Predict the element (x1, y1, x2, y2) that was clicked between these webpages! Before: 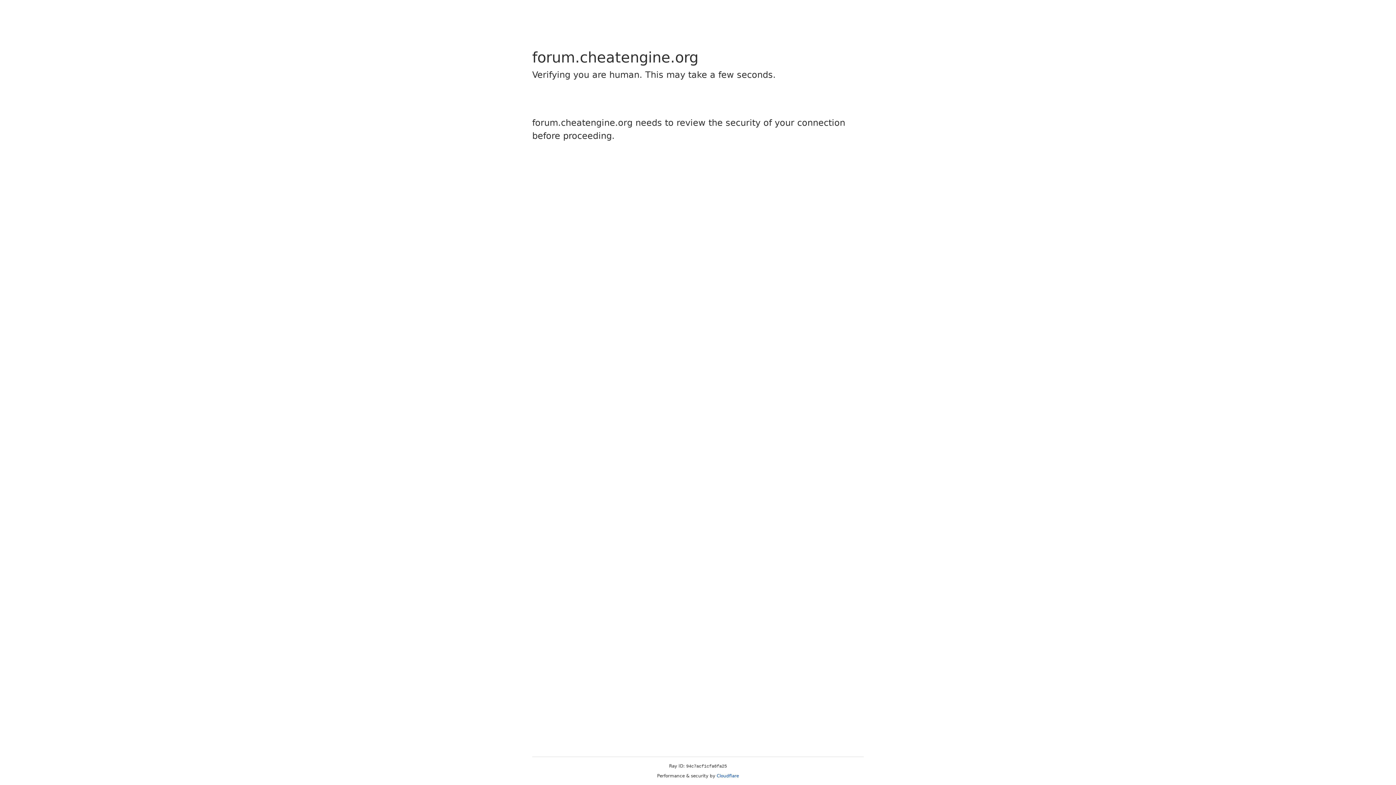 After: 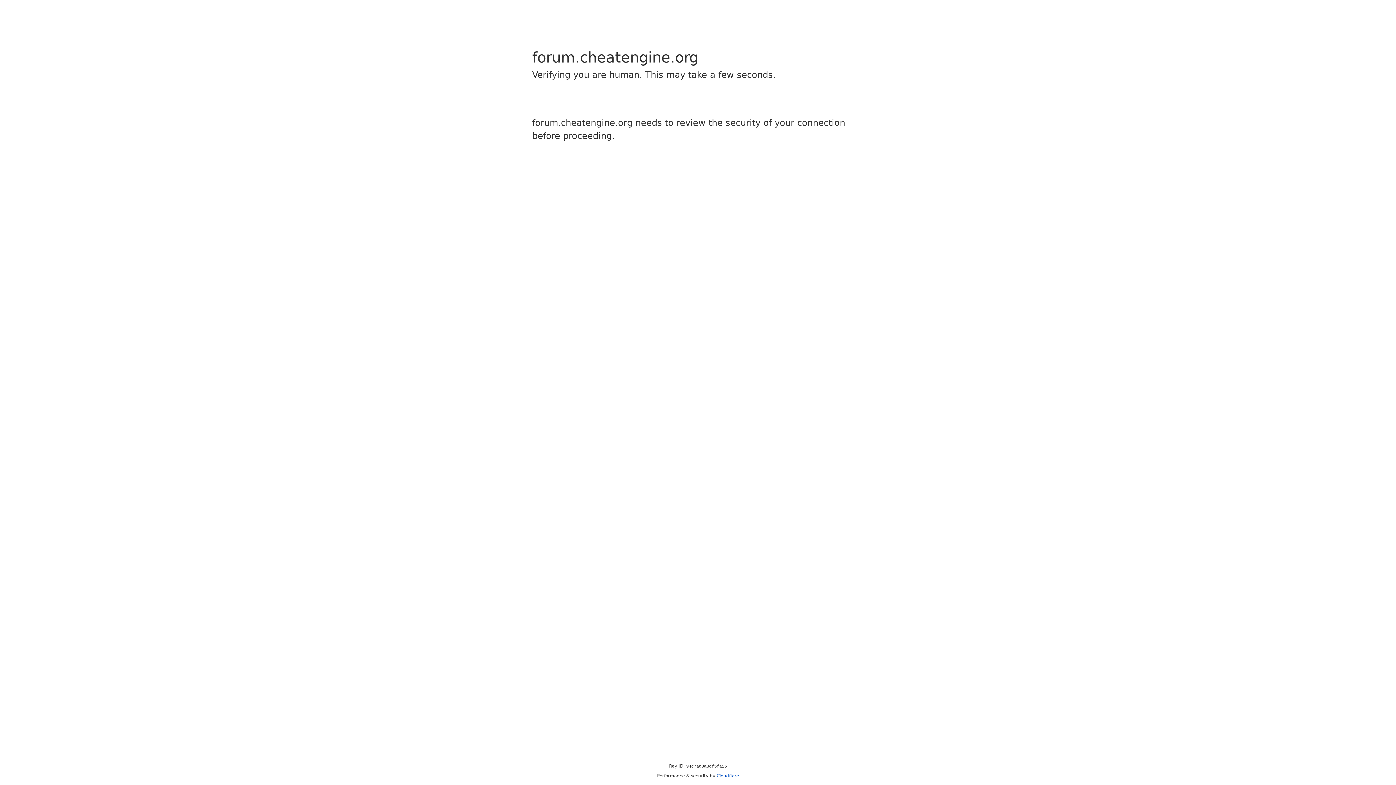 Action: bbox: (716, 773, 739, 778) label: Cloudflare